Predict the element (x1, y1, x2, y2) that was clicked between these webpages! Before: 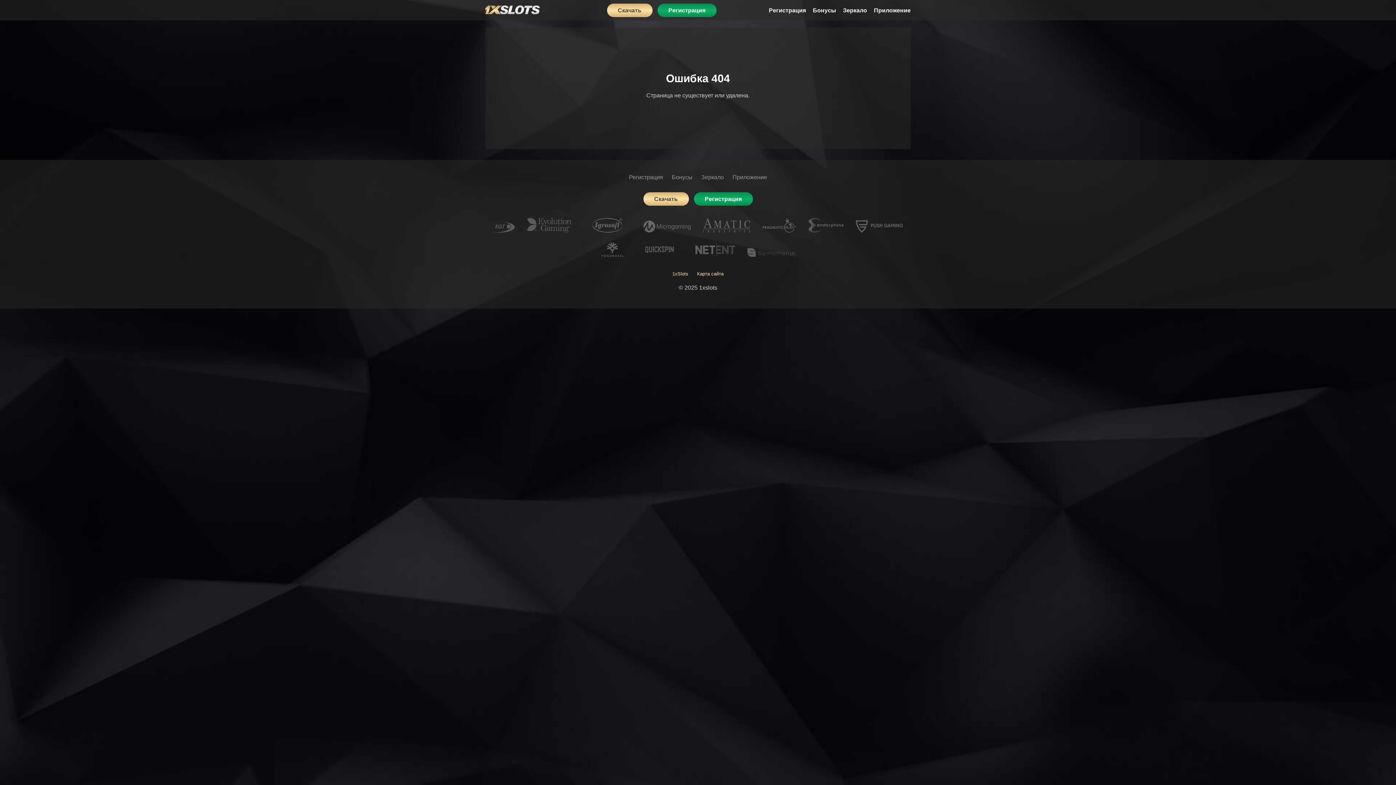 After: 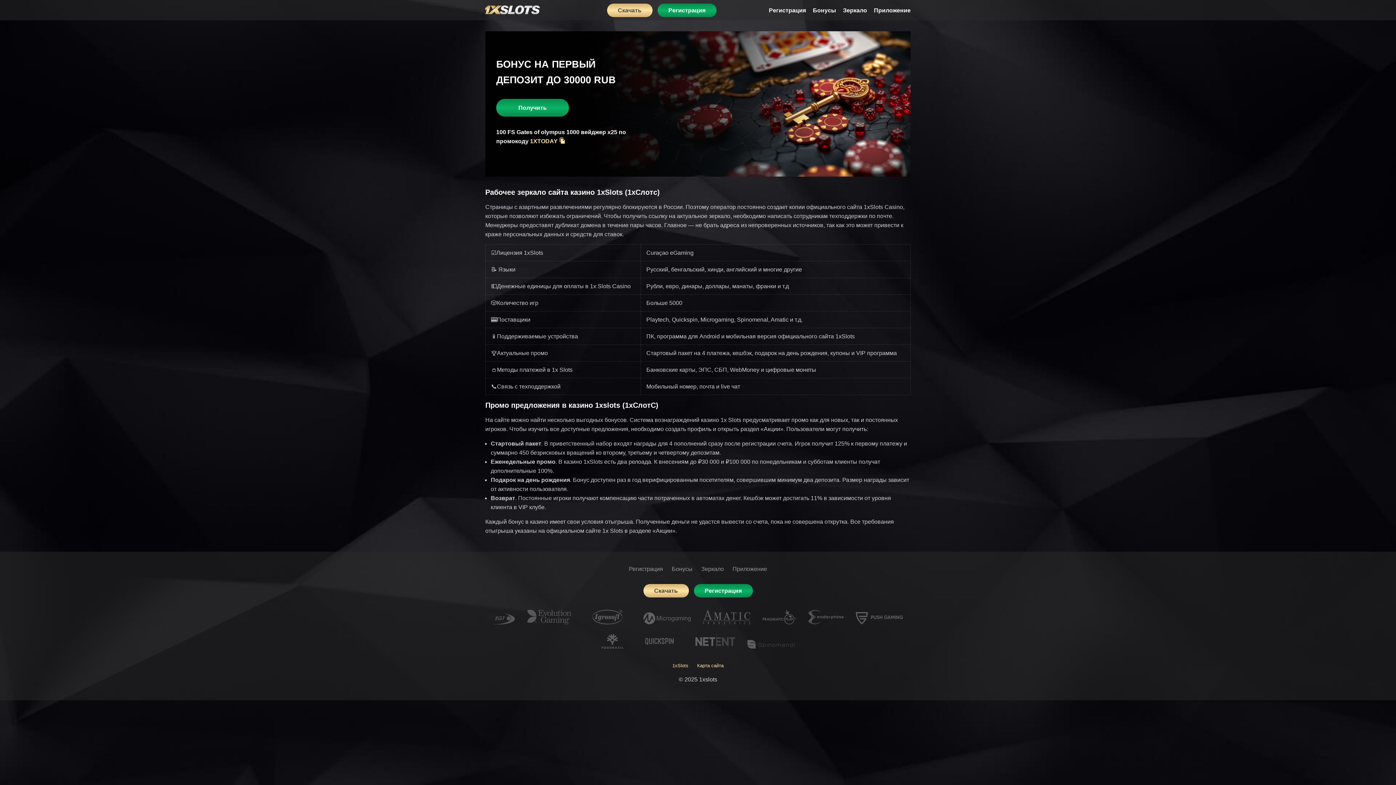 Action: bbox: (485, 8, 540, 15)